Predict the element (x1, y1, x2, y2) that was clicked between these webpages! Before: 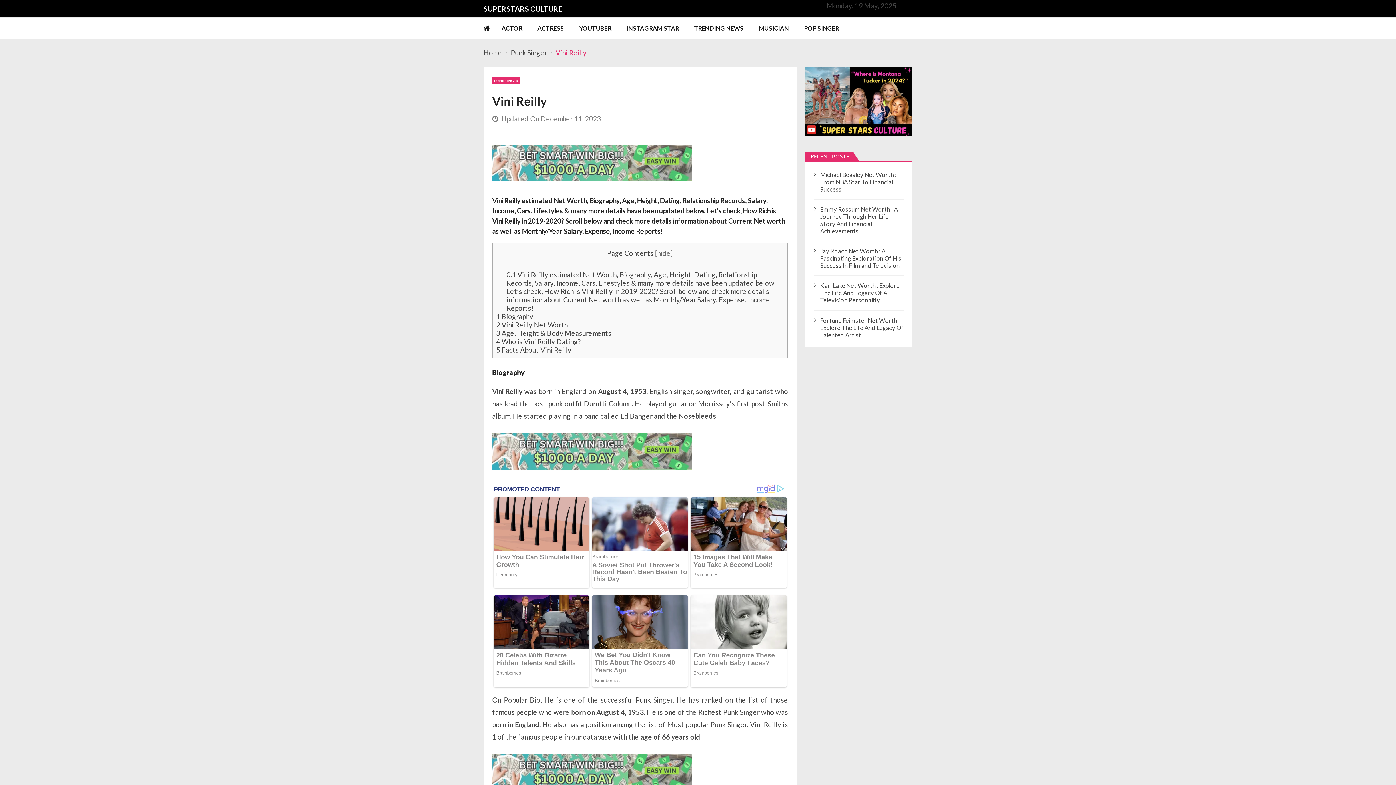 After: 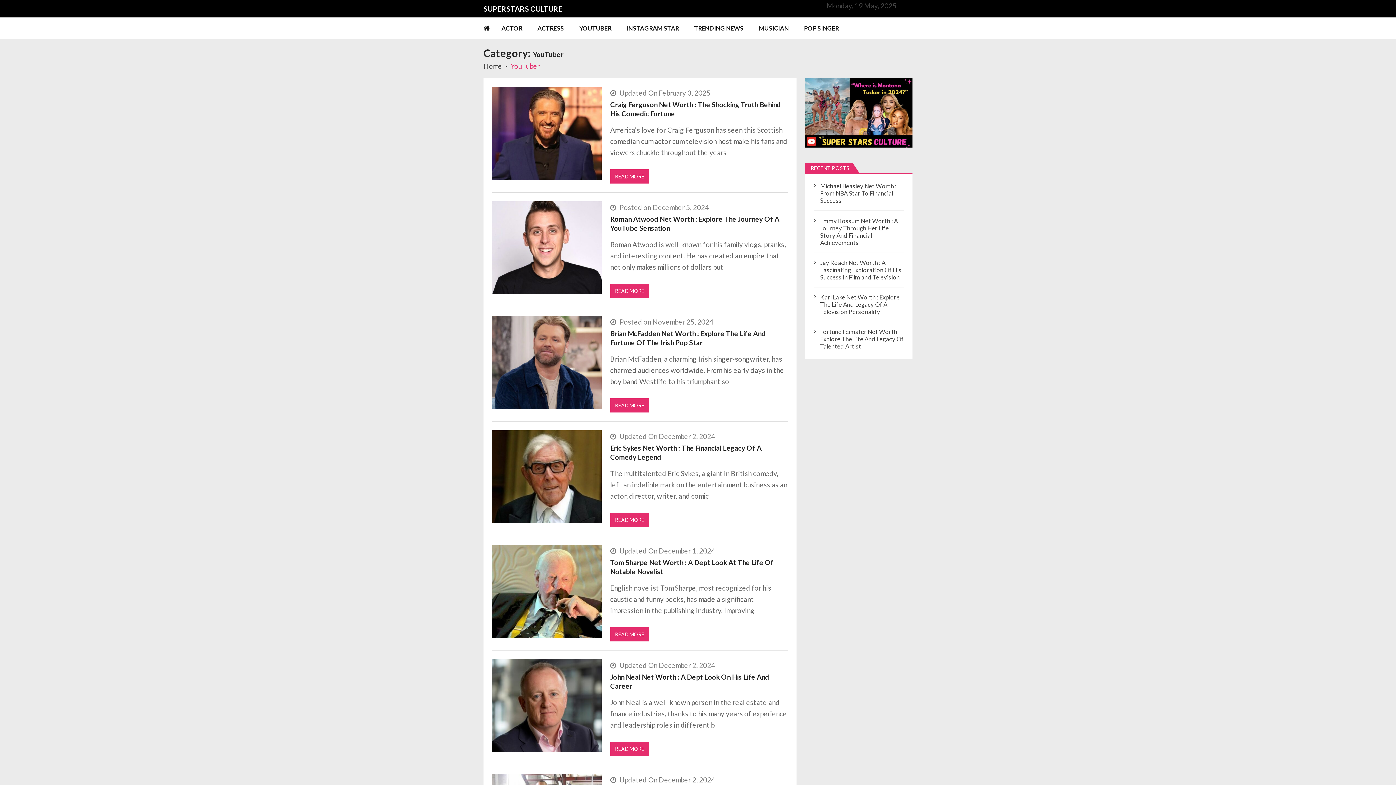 Action: bbox: (579, 17, 625, 38) label: YOUTUBER